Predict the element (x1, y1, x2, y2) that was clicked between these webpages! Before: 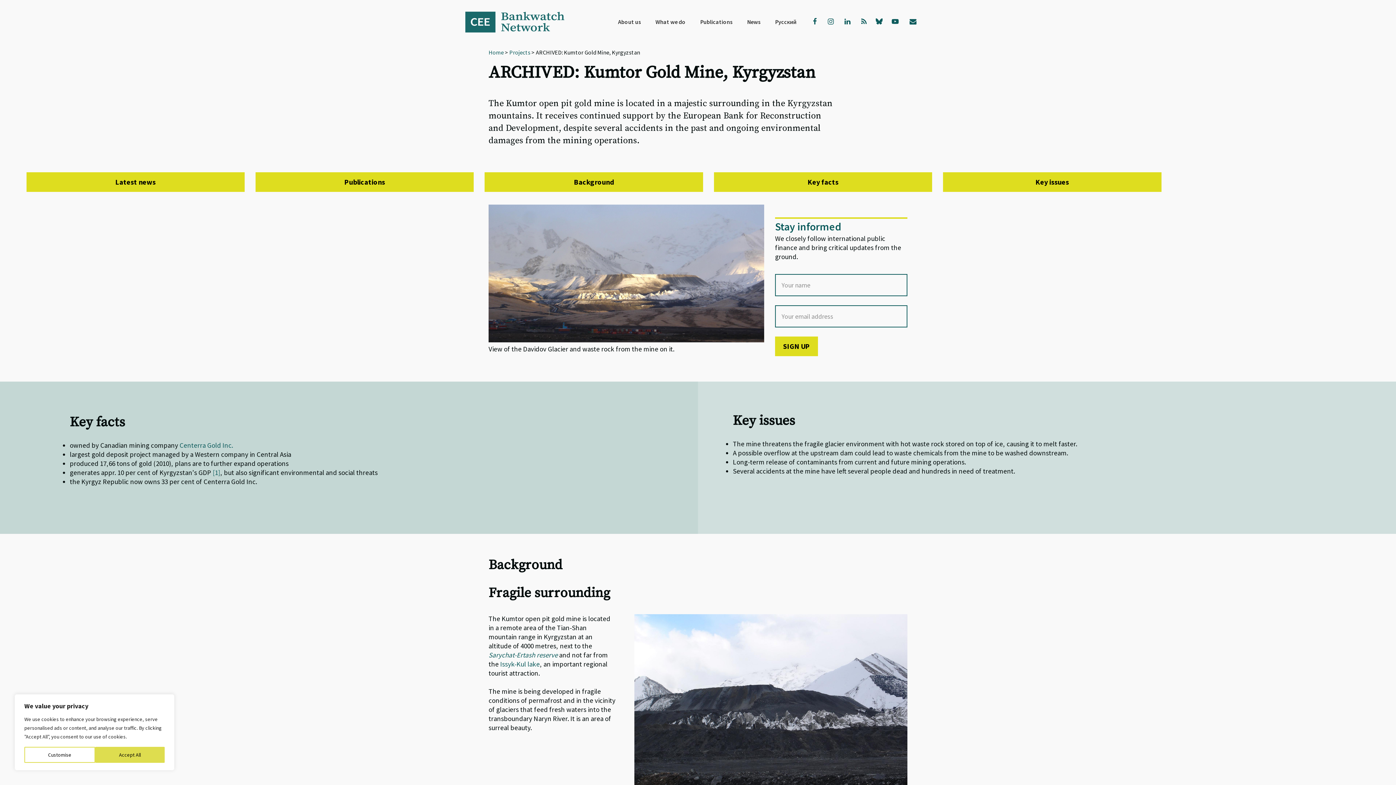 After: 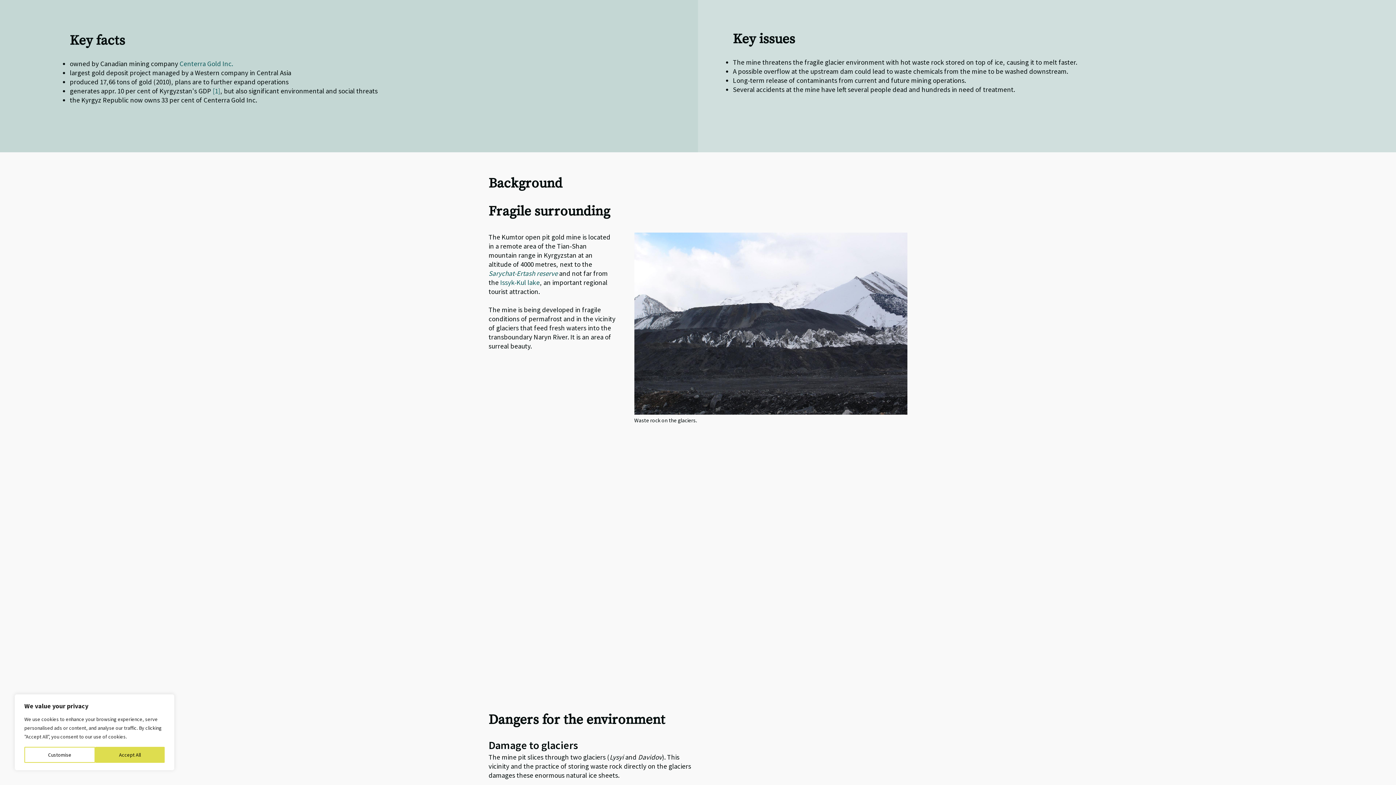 Action: label: Key issues bbox: (943, 172, 1161, 192)